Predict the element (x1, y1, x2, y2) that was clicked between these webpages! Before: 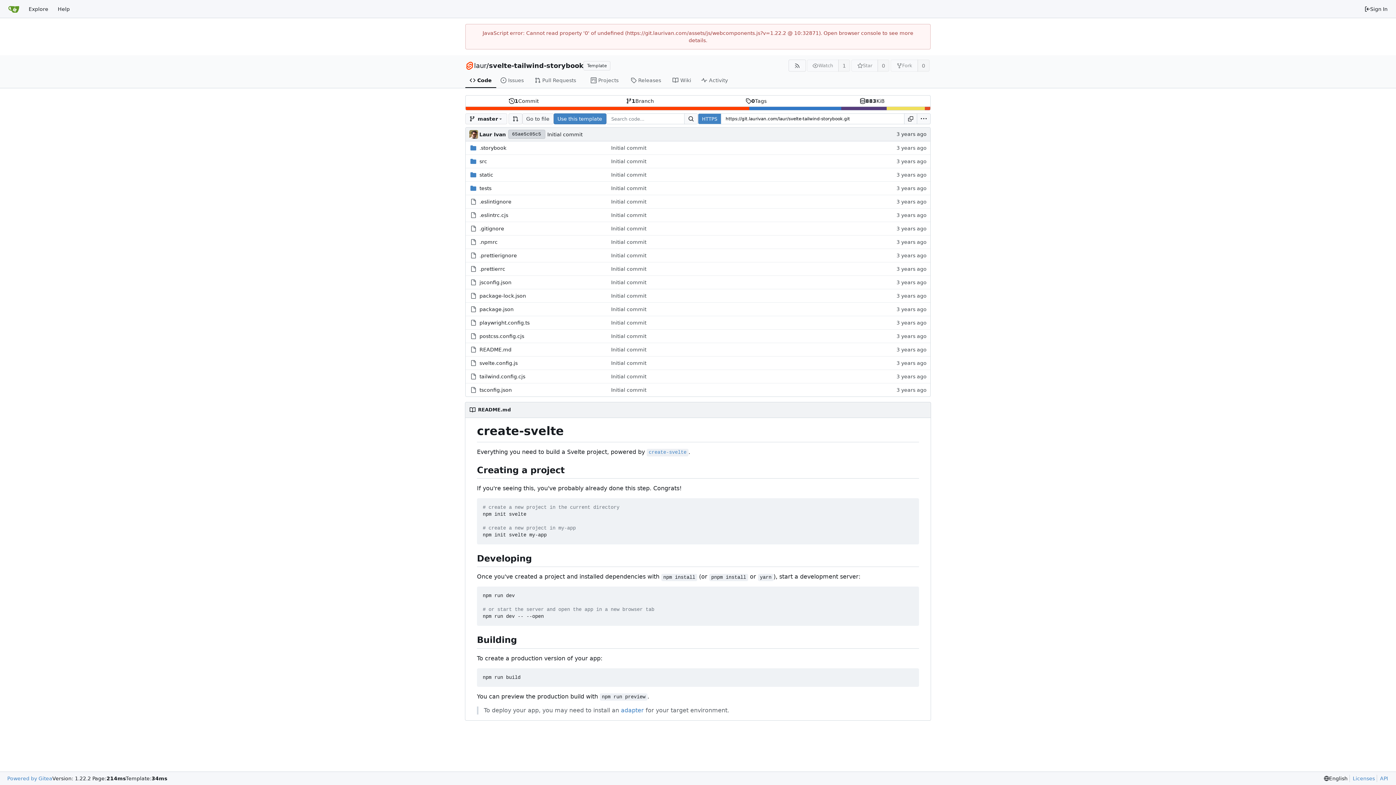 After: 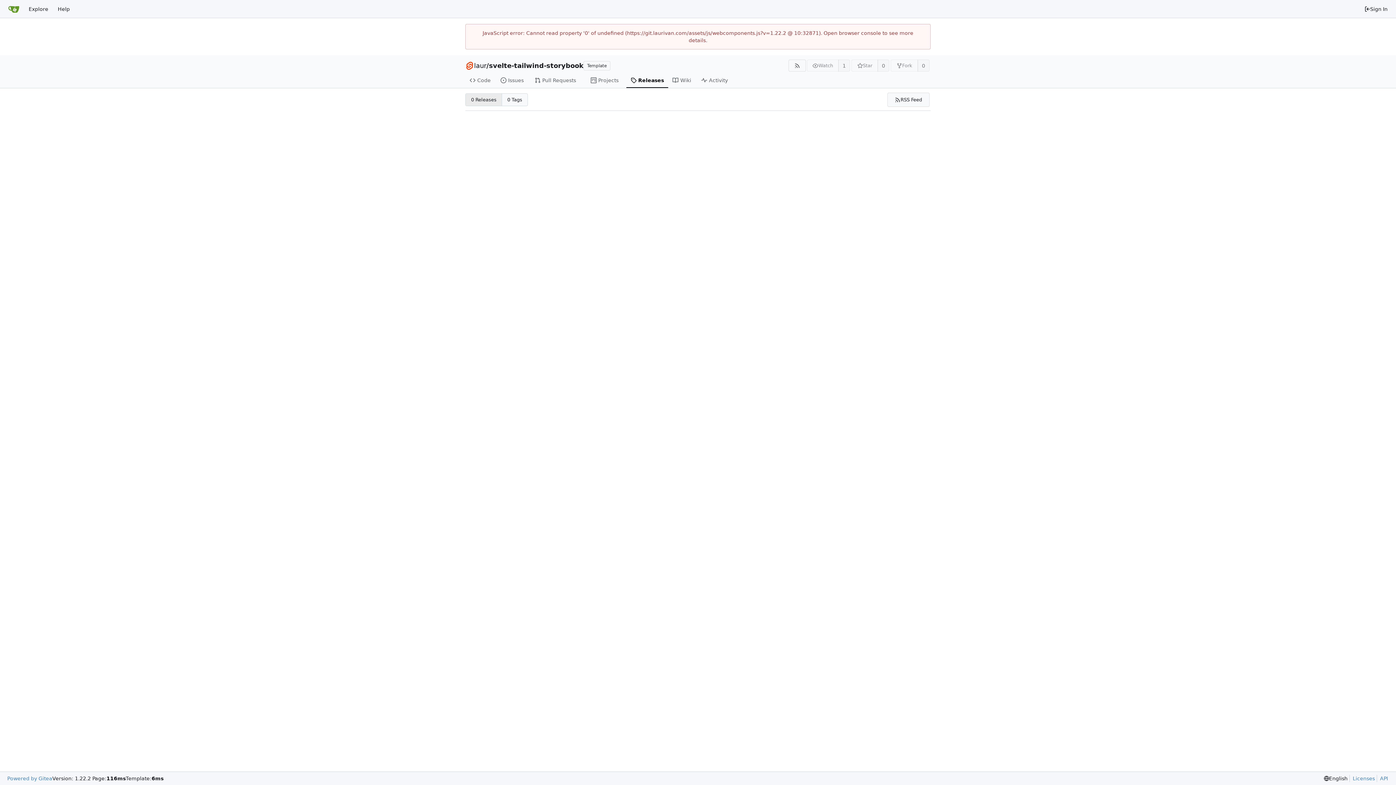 Action: bbox: (626, 73, 668, 88) label: Releases